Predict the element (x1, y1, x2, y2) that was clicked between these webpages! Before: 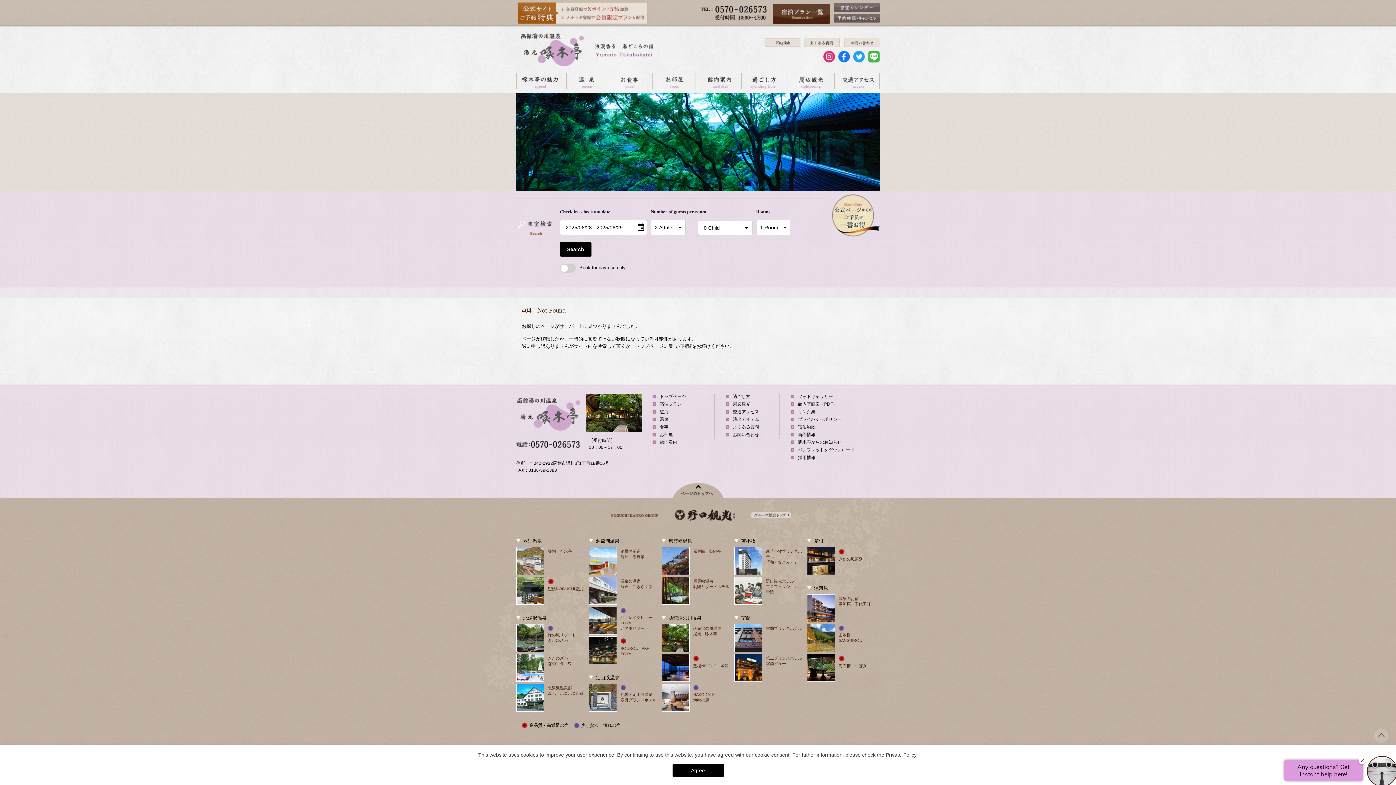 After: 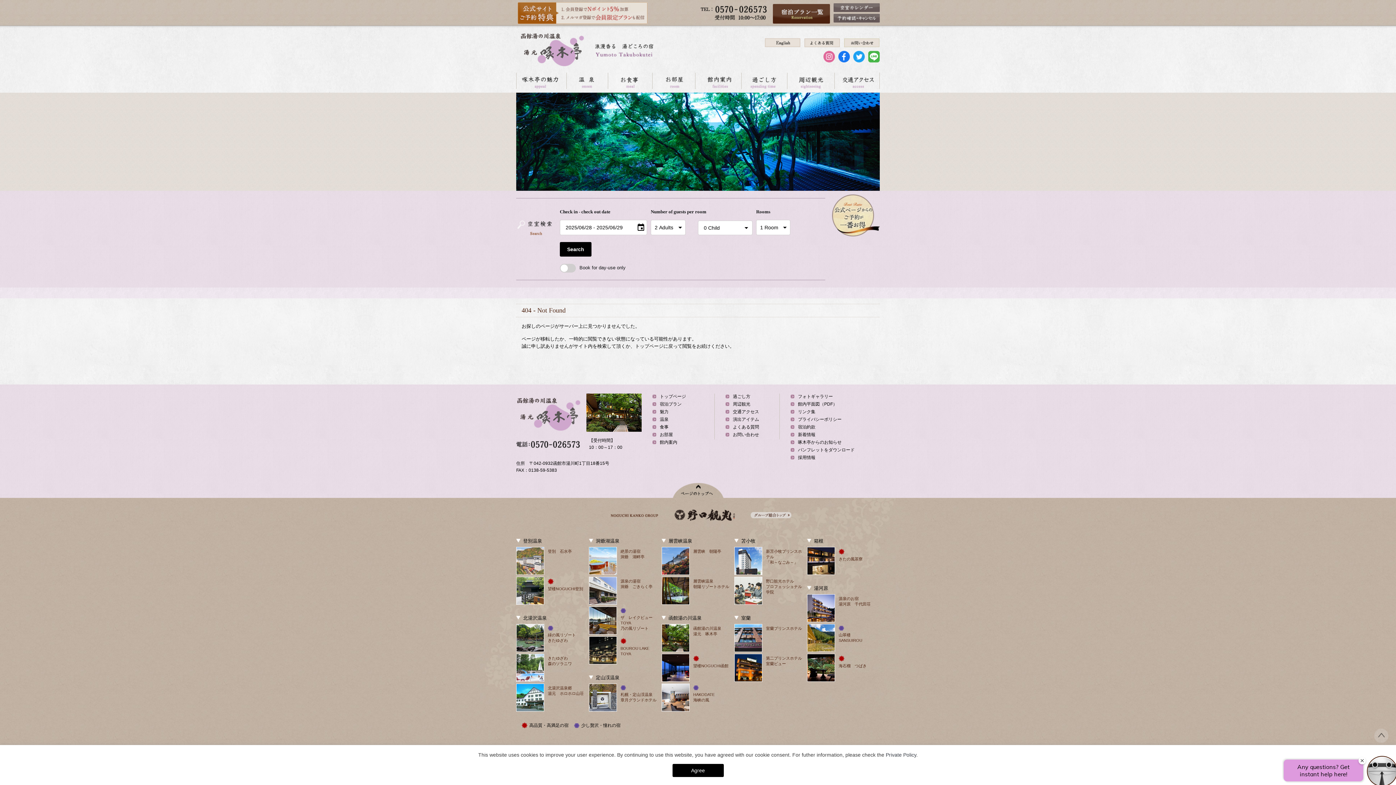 Action: bbox: (823, 57, 835, 62)